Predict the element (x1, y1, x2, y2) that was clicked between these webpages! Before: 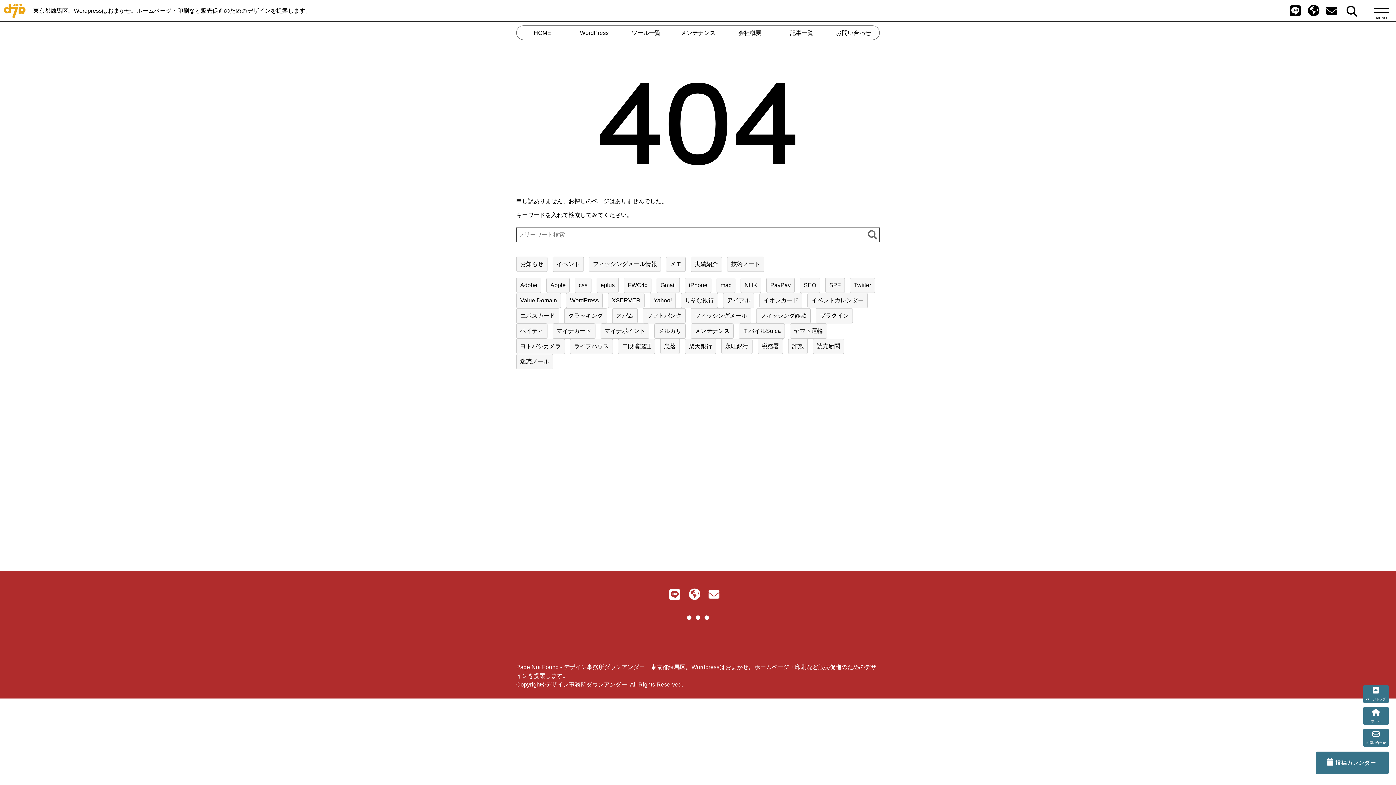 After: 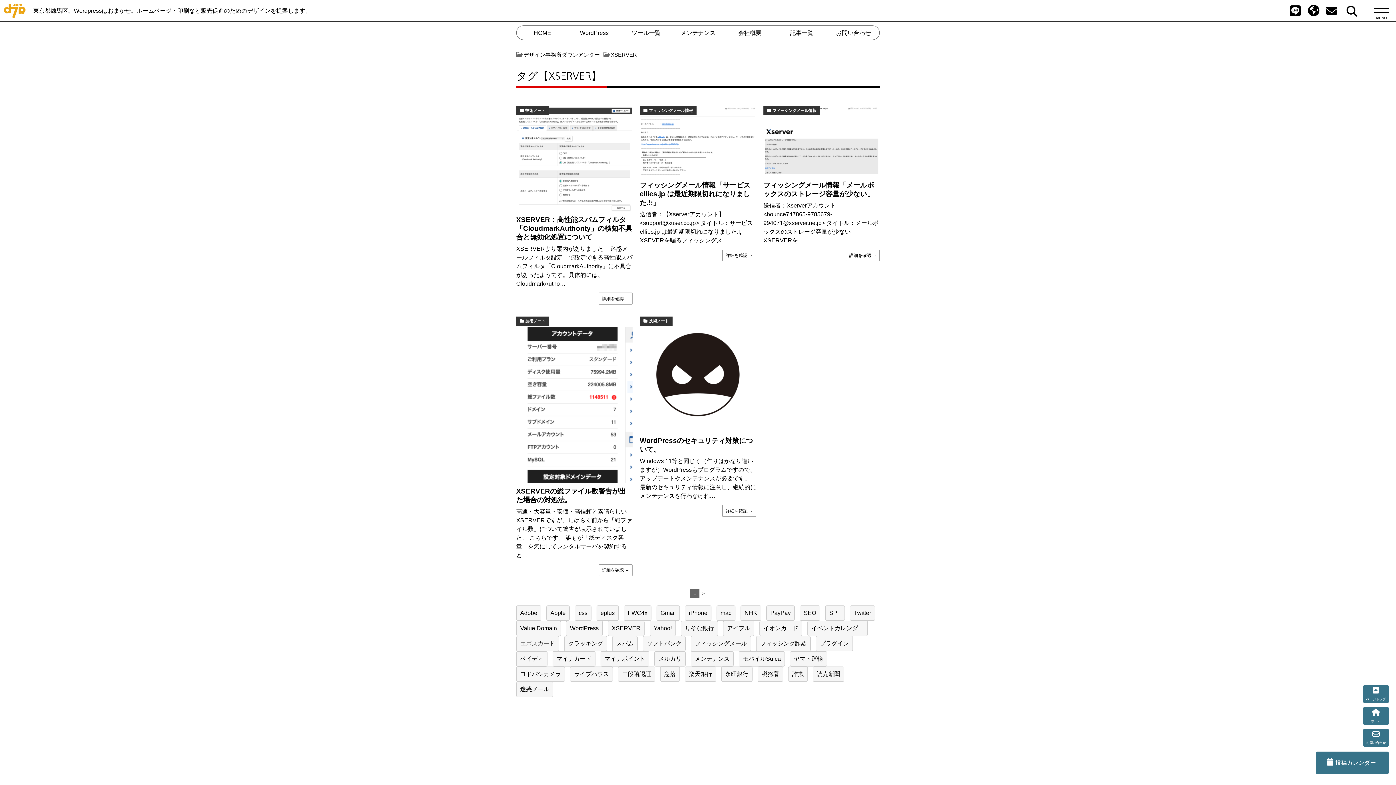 Action: label: XSERVER (5個の項目) bbox: (608, 293, 644, 308)